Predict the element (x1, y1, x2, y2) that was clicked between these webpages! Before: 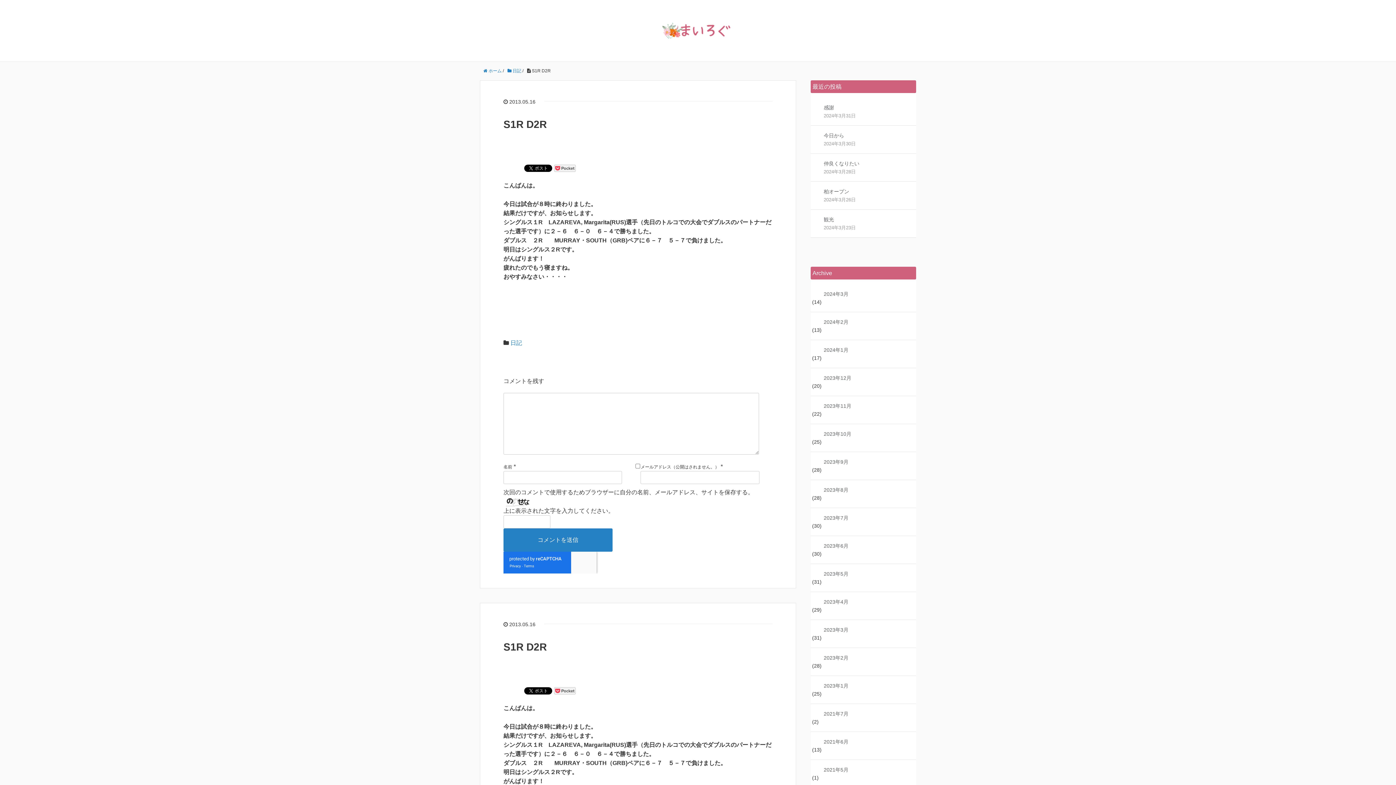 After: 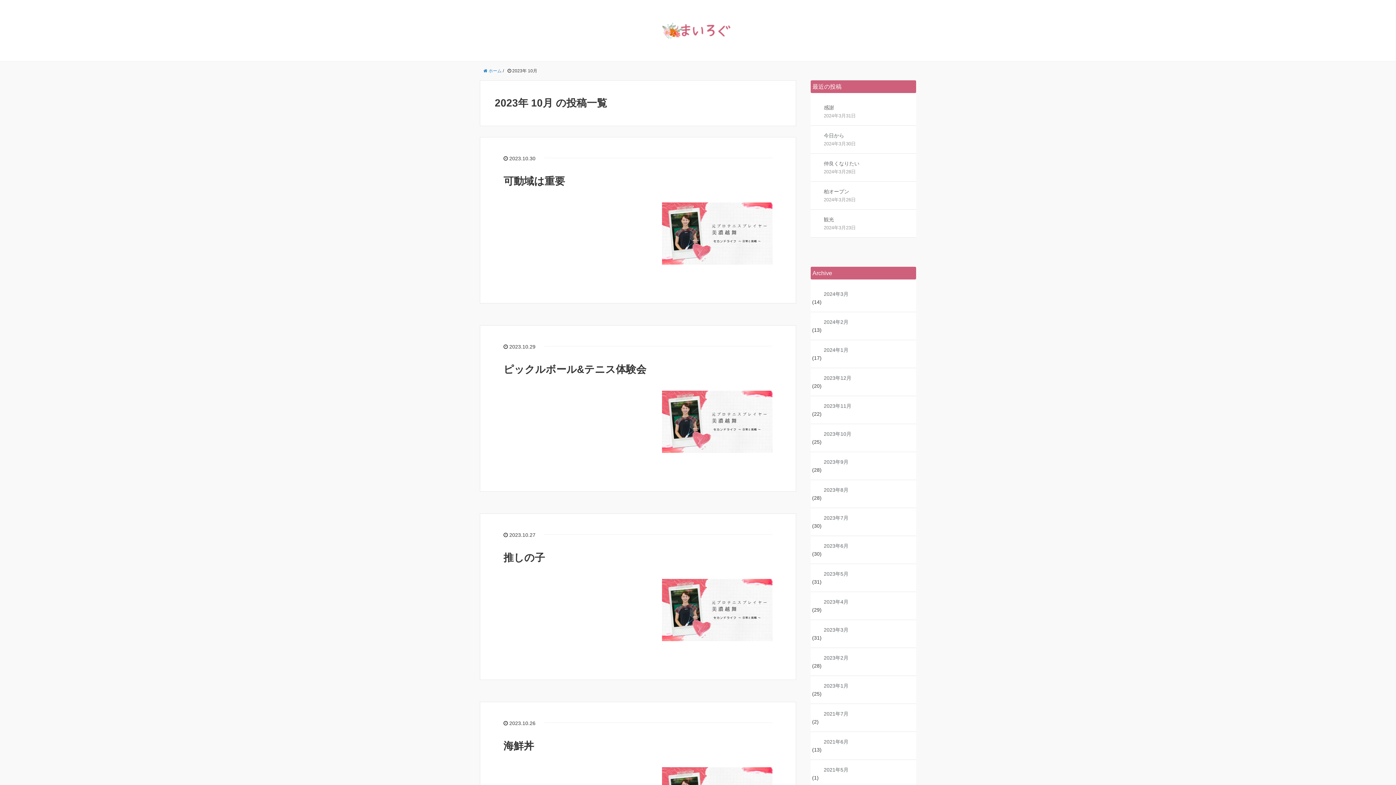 Action: label: 2023年10月 bbox: (810, 430, 916, 438)